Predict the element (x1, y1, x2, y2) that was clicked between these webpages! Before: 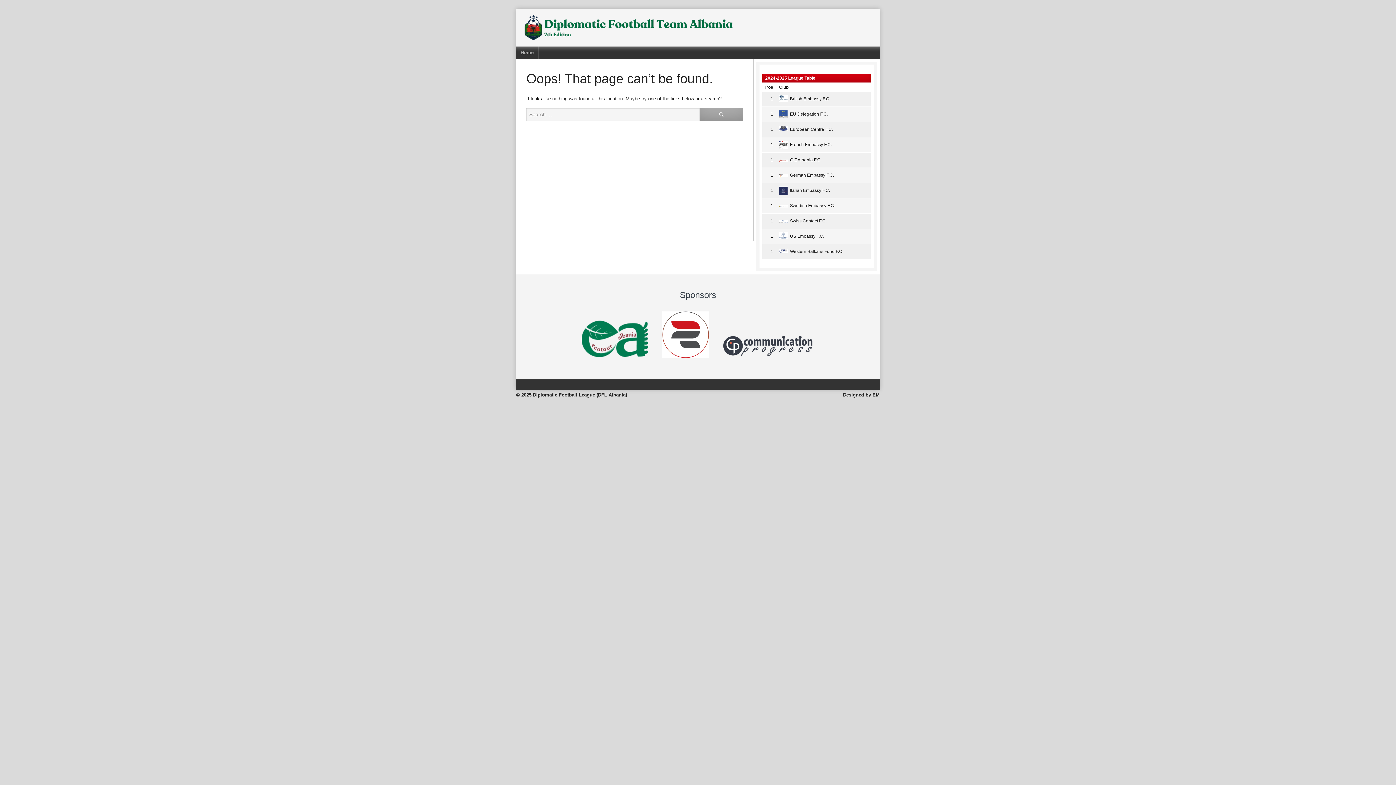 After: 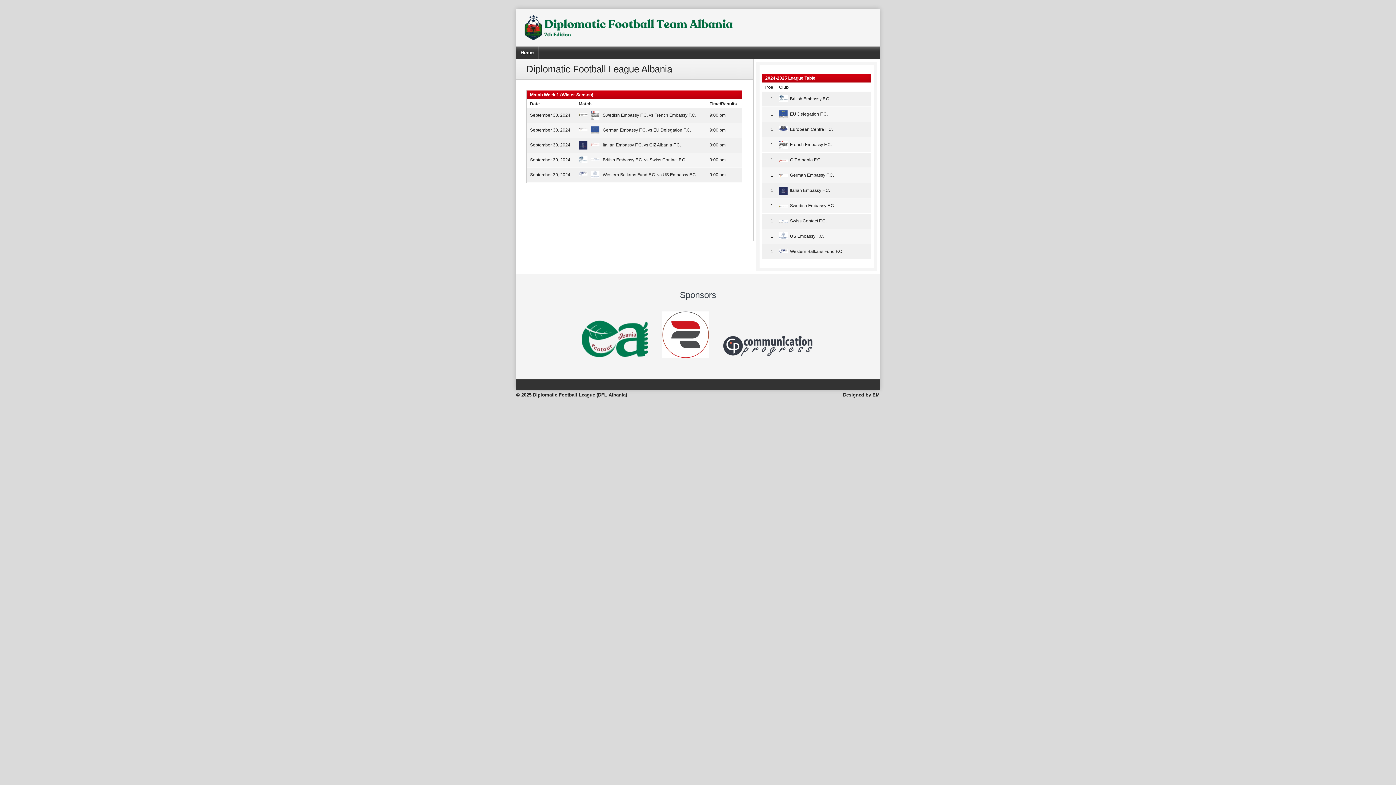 Action: bbox: (523, 14, 735, 40)